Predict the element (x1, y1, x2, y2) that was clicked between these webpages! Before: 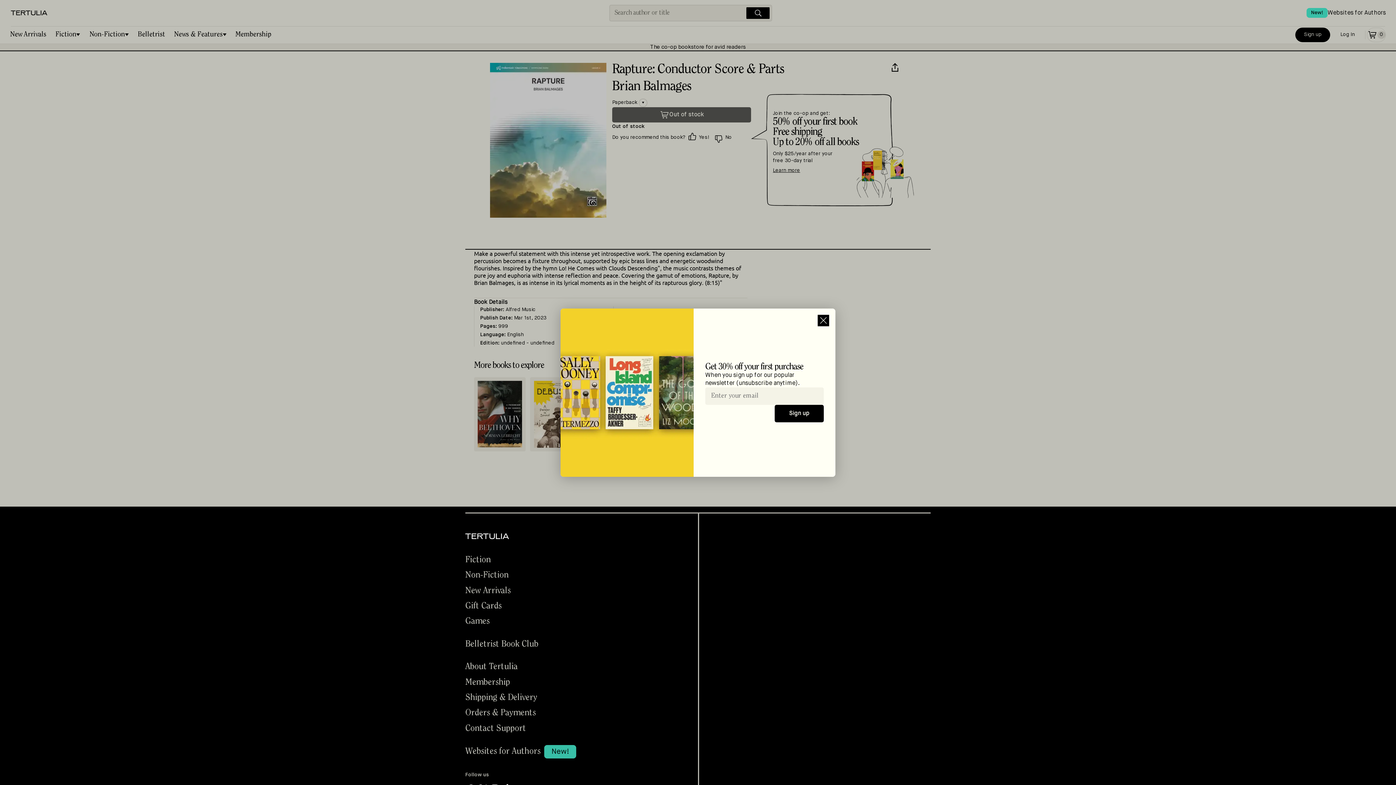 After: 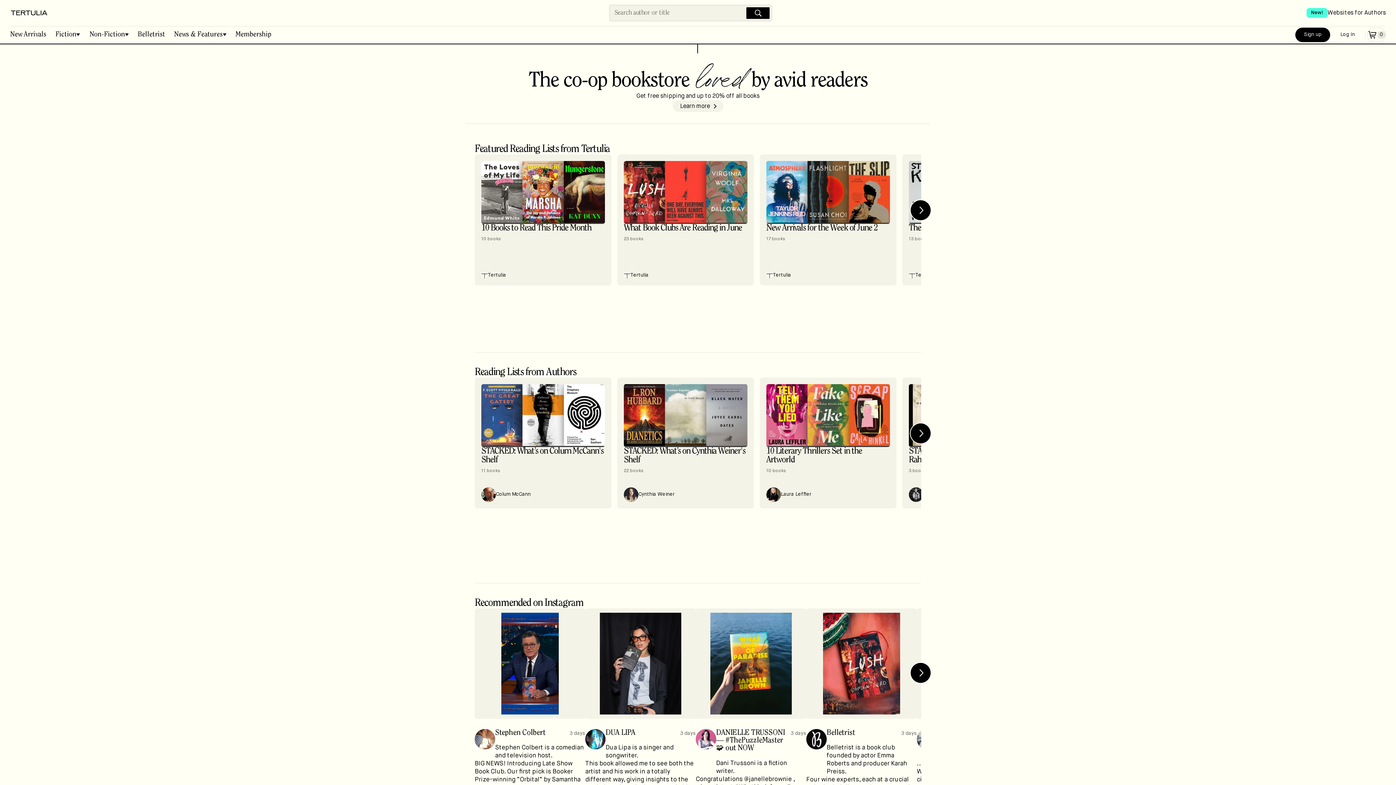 Action: bbox: (459, 528, 514, 544)